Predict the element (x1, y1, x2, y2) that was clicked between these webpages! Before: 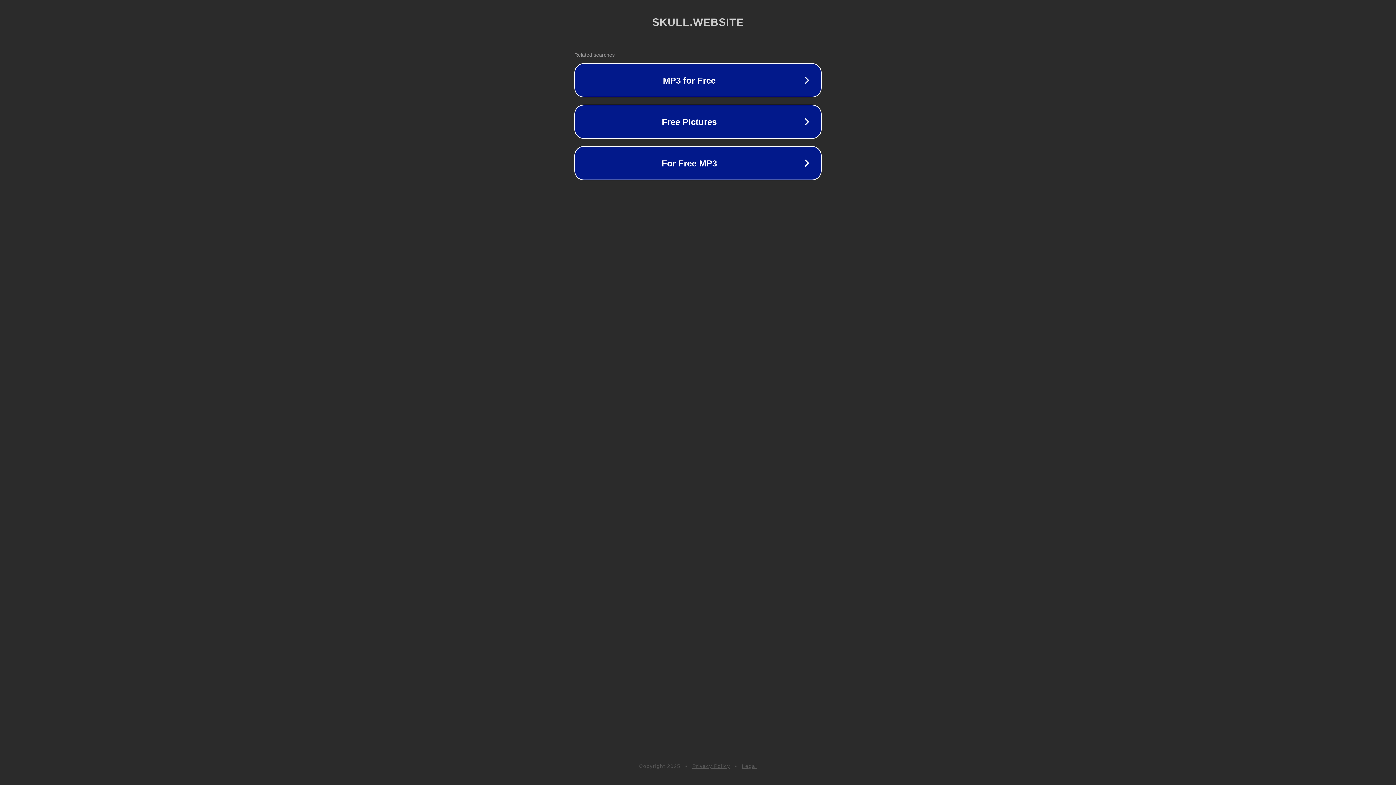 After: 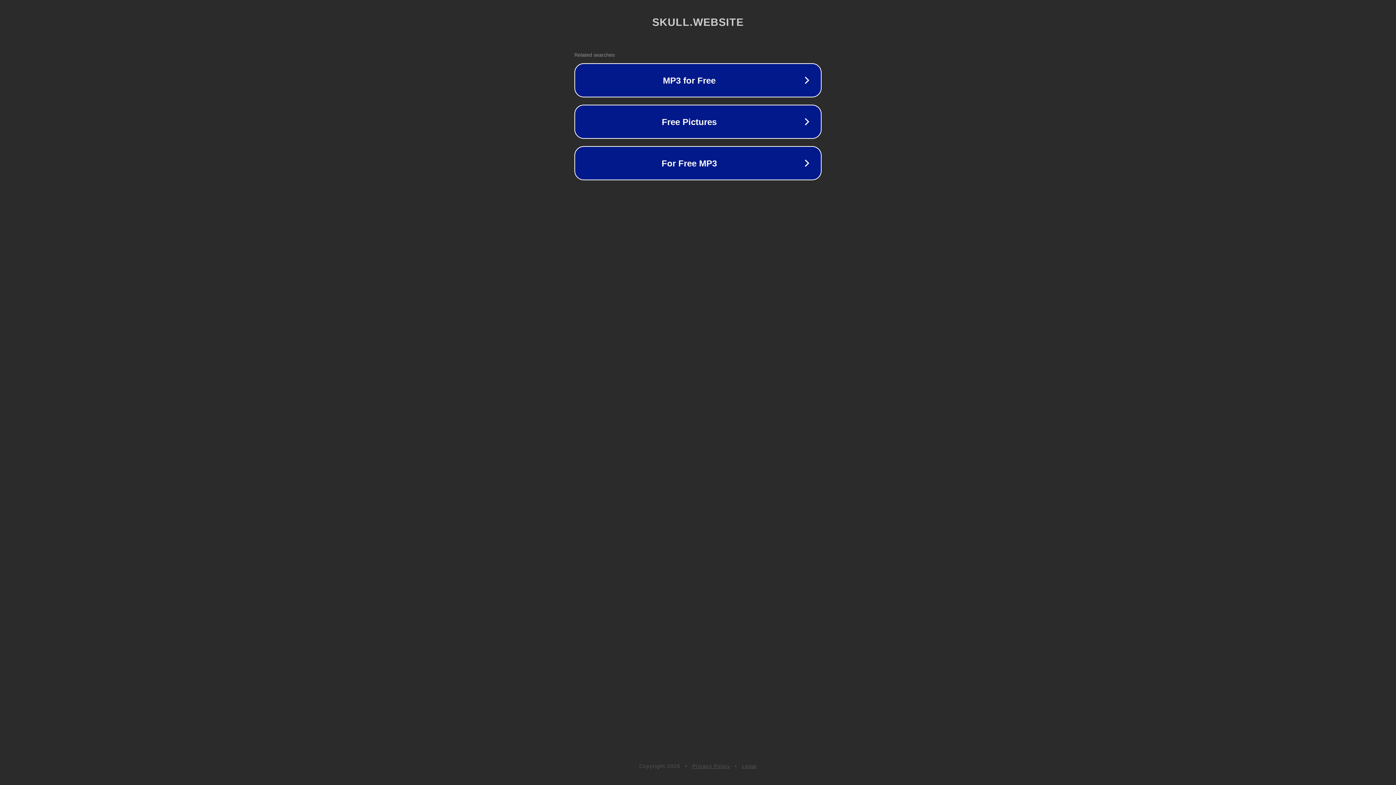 Action: bbox: (742, 763, 757, 769) label: Legal